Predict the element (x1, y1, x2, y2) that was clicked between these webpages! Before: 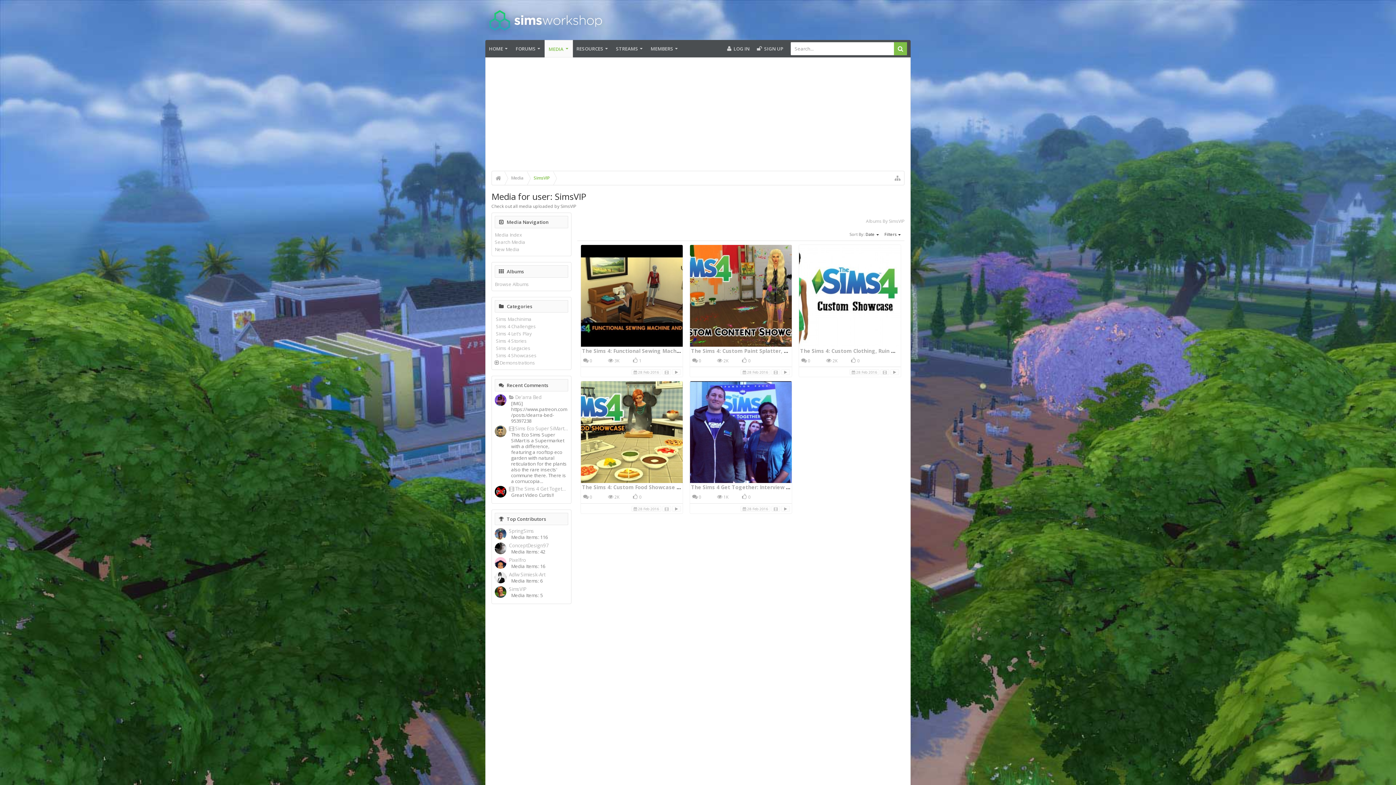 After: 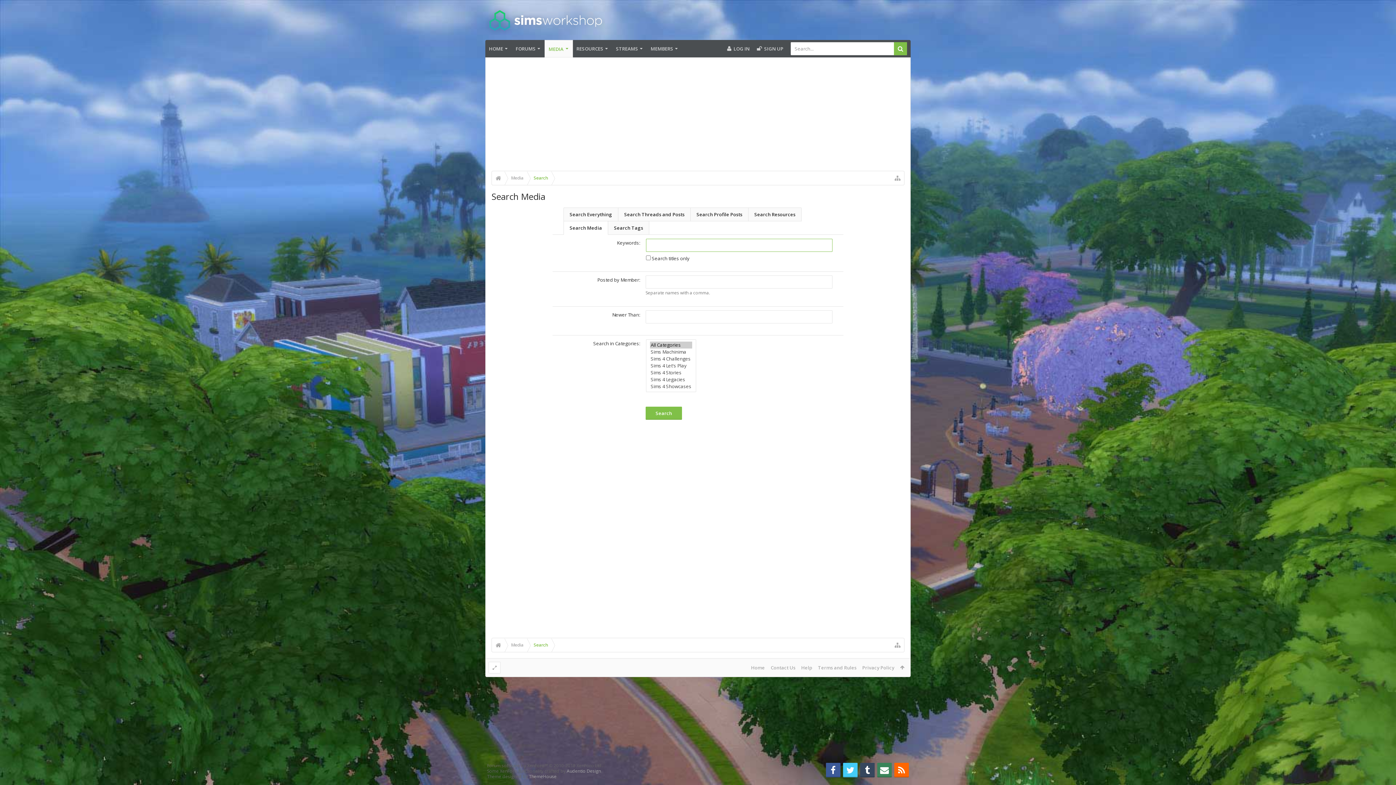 Action: bbox: (494, 238, 525, 245) label: Search Media